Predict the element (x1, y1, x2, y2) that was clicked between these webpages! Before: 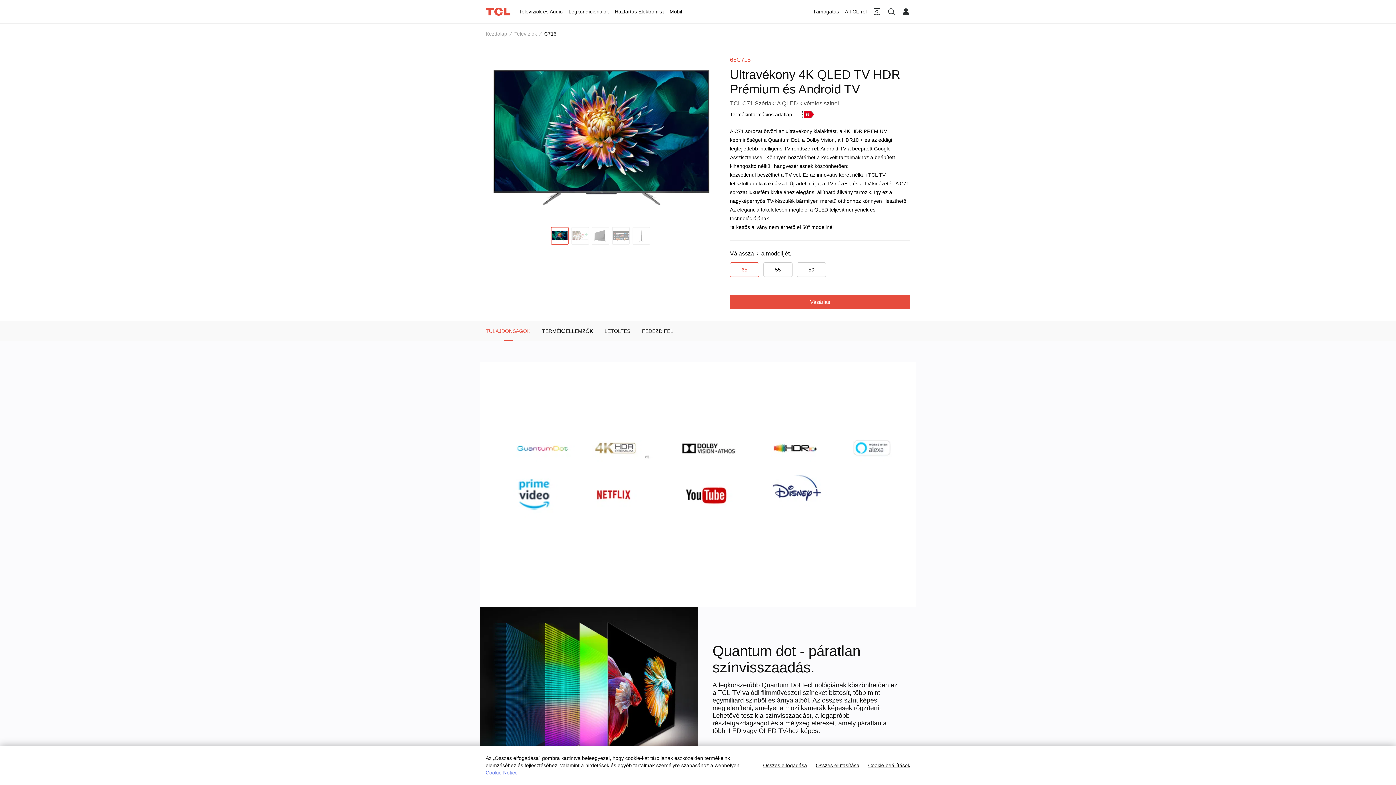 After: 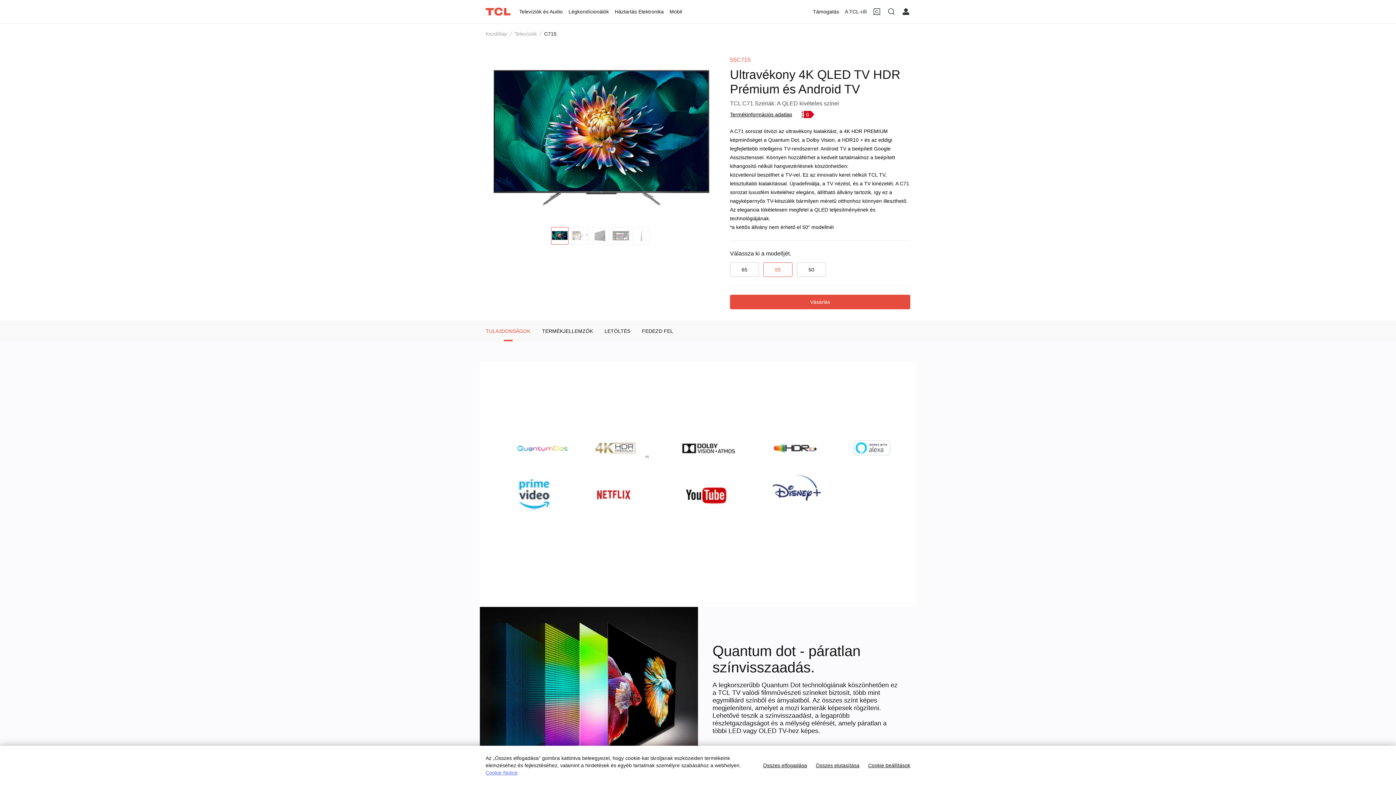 Action: bbox: (763, 262, 792, 277) label: 55